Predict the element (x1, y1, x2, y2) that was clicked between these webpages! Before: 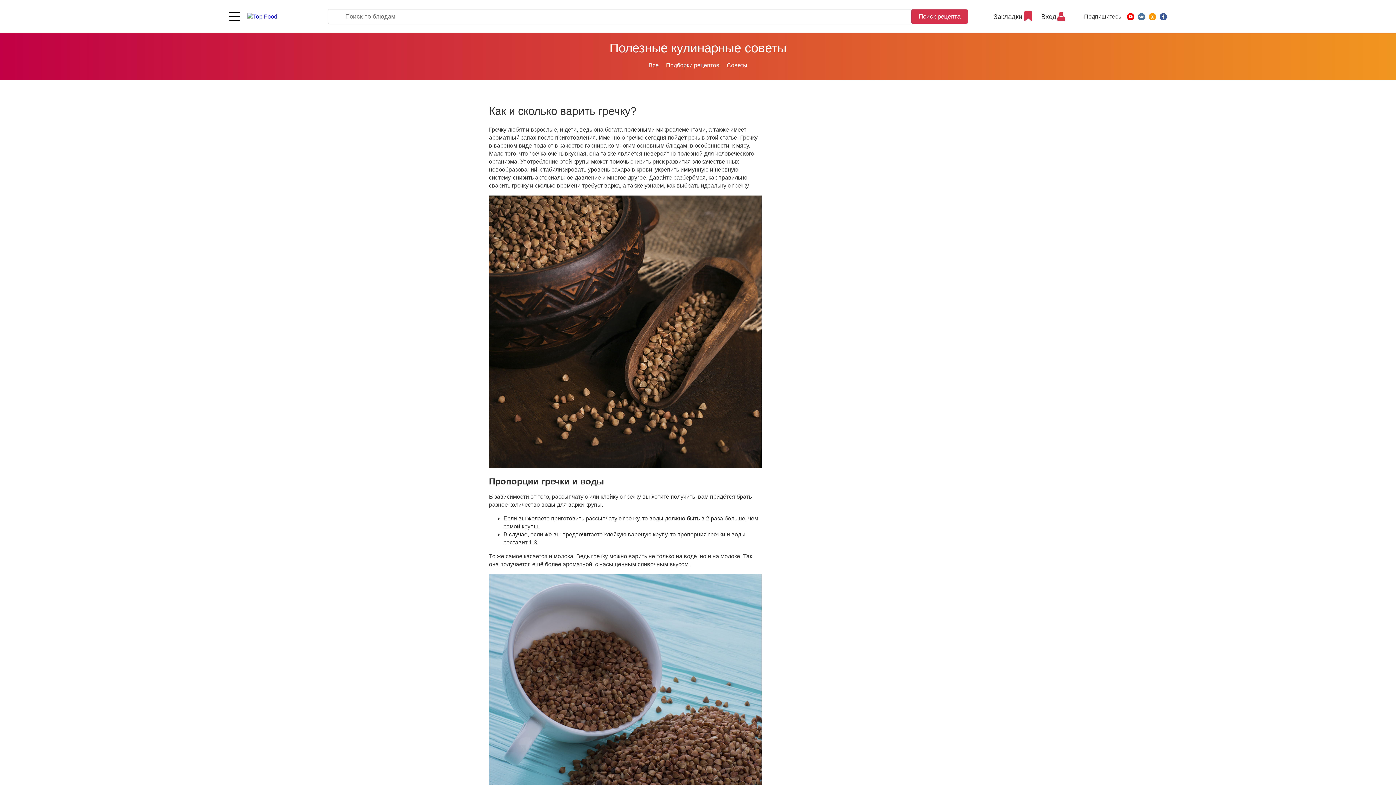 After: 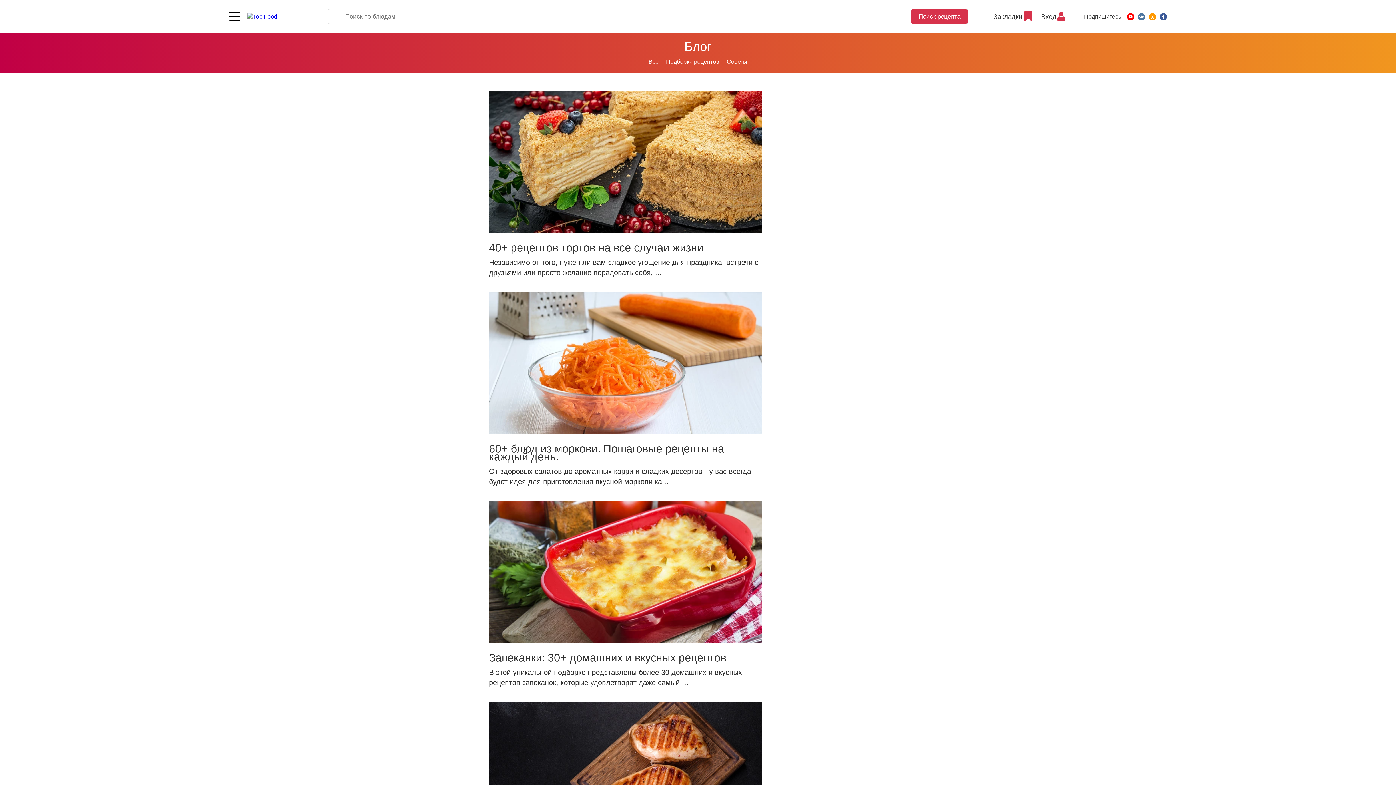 Action: label: Все bbox: (645, 57, 662, 73)